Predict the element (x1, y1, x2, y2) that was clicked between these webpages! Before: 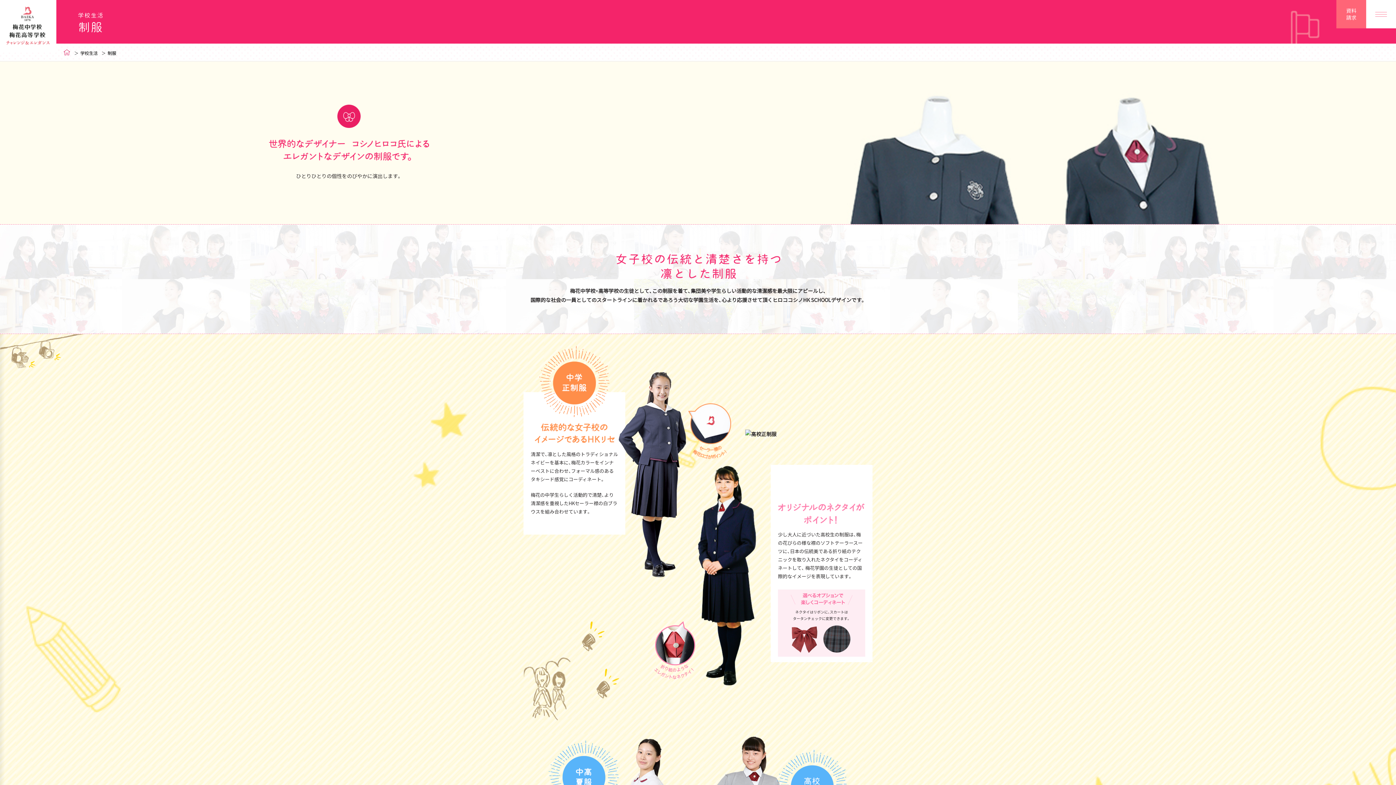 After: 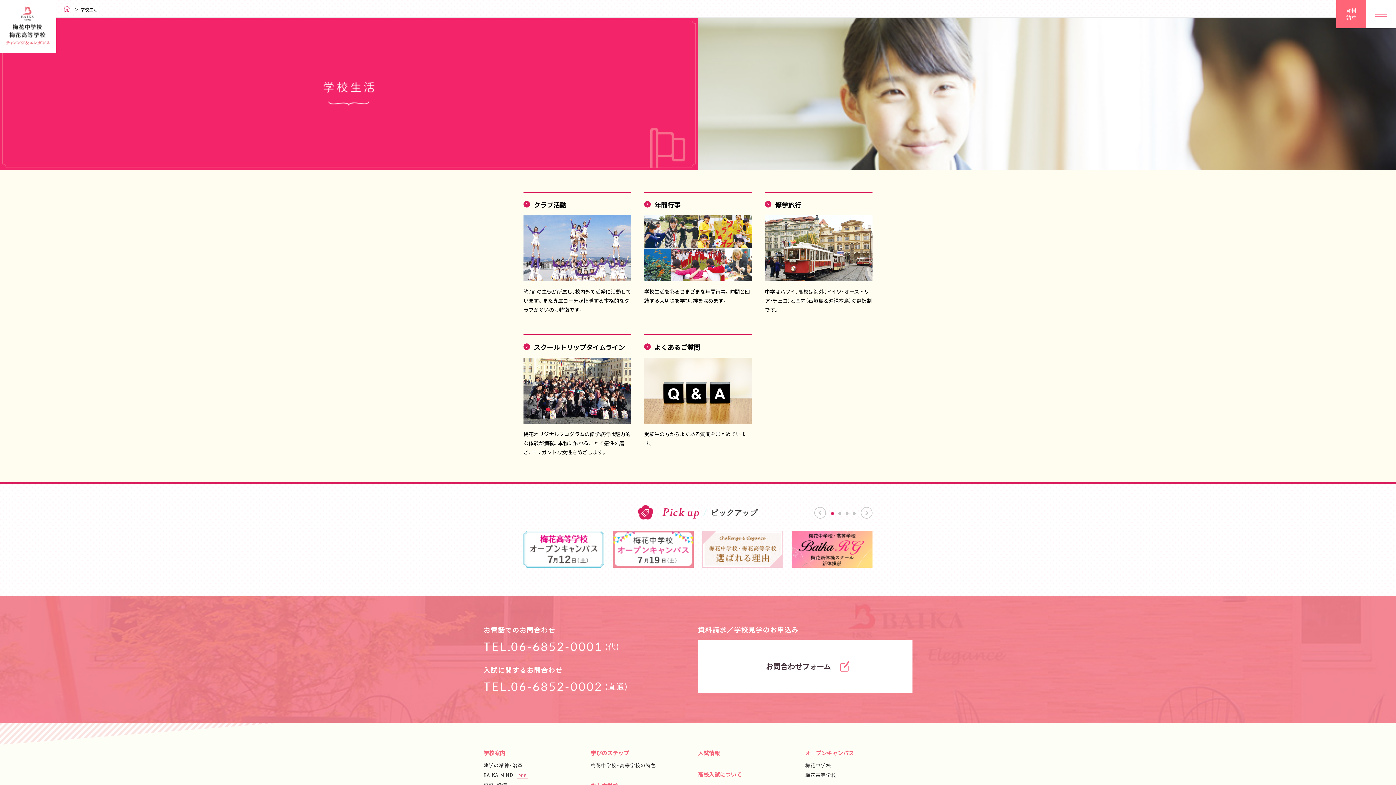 Action: bbox: (80, 49, 97, 56) label: 学校生活